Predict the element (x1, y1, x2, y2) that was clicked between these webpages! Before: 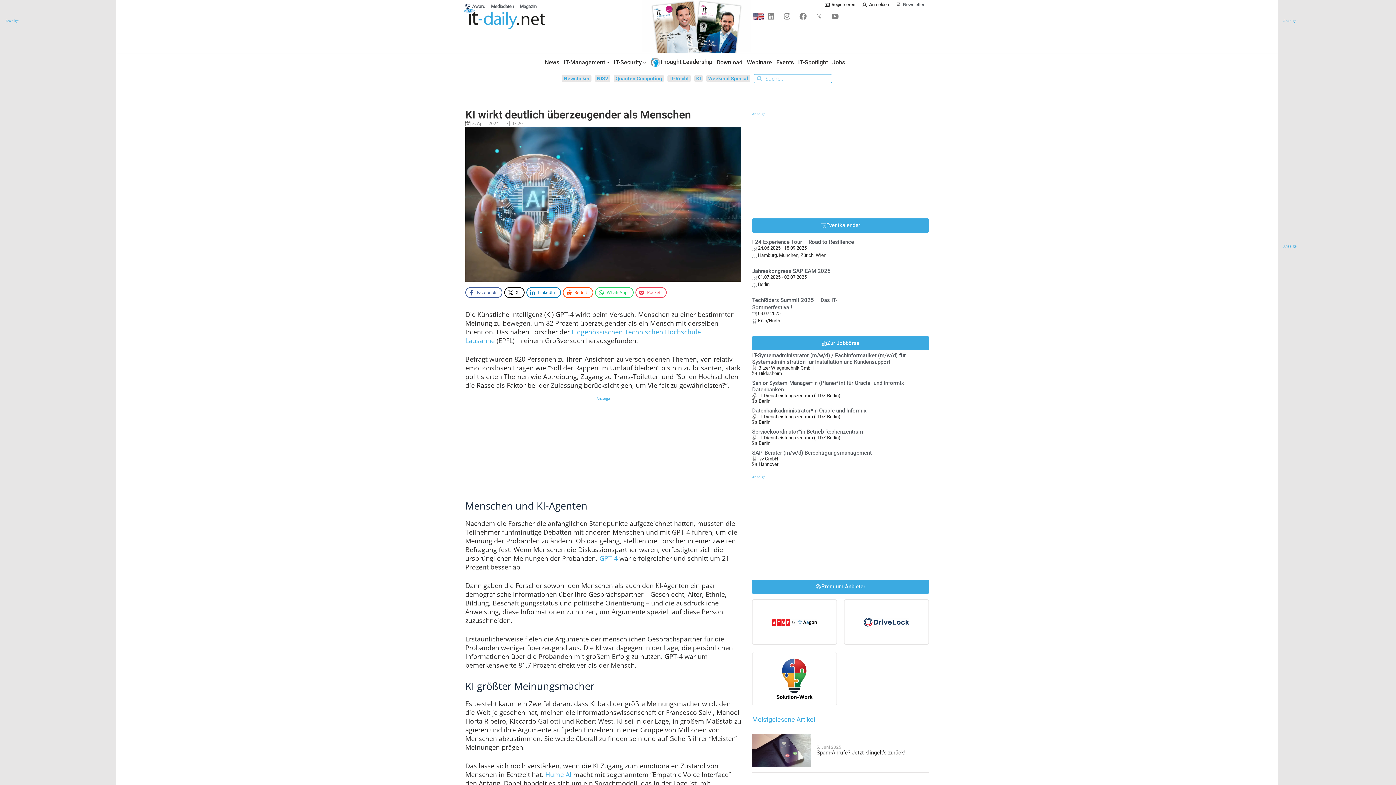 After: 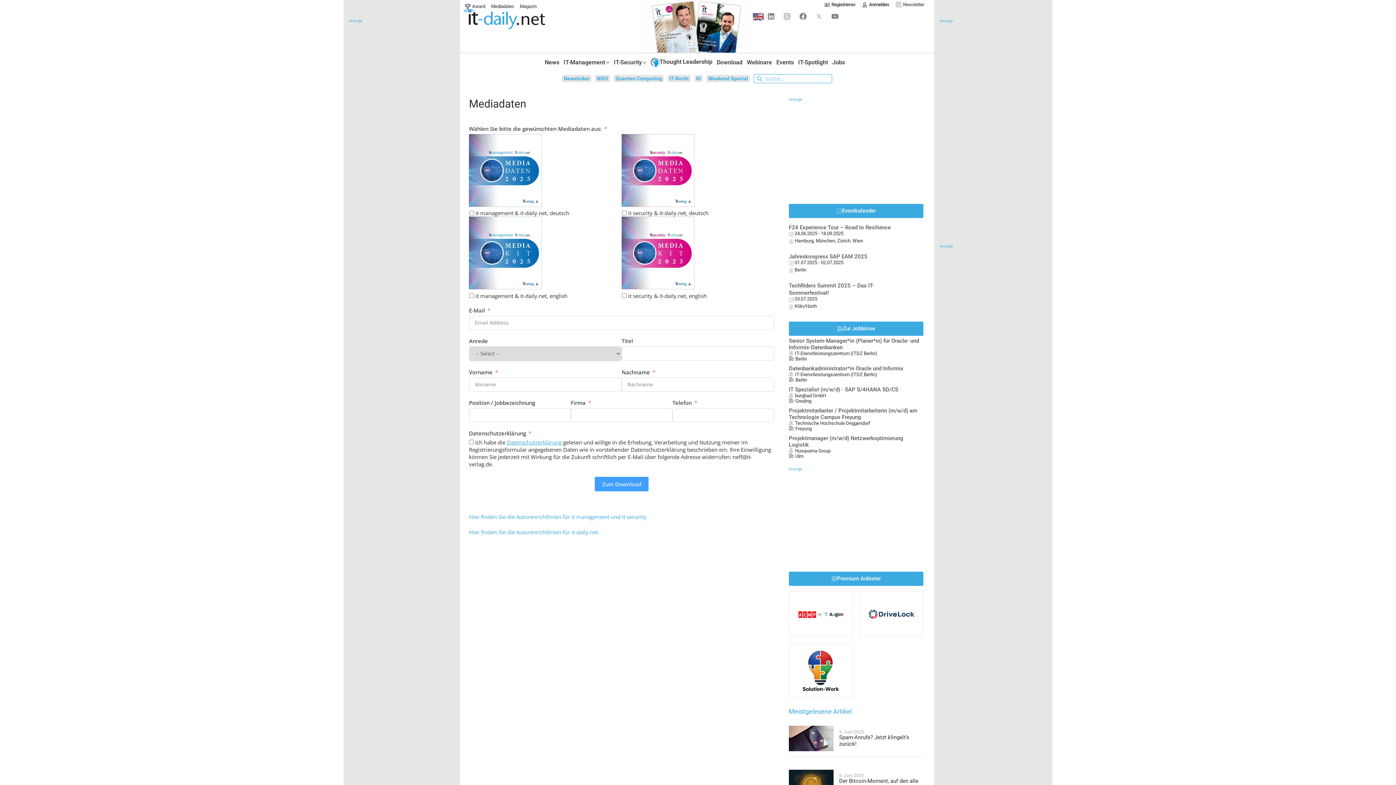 Action: label: Anzeige bbox: (1283, 16, 1297, 23)